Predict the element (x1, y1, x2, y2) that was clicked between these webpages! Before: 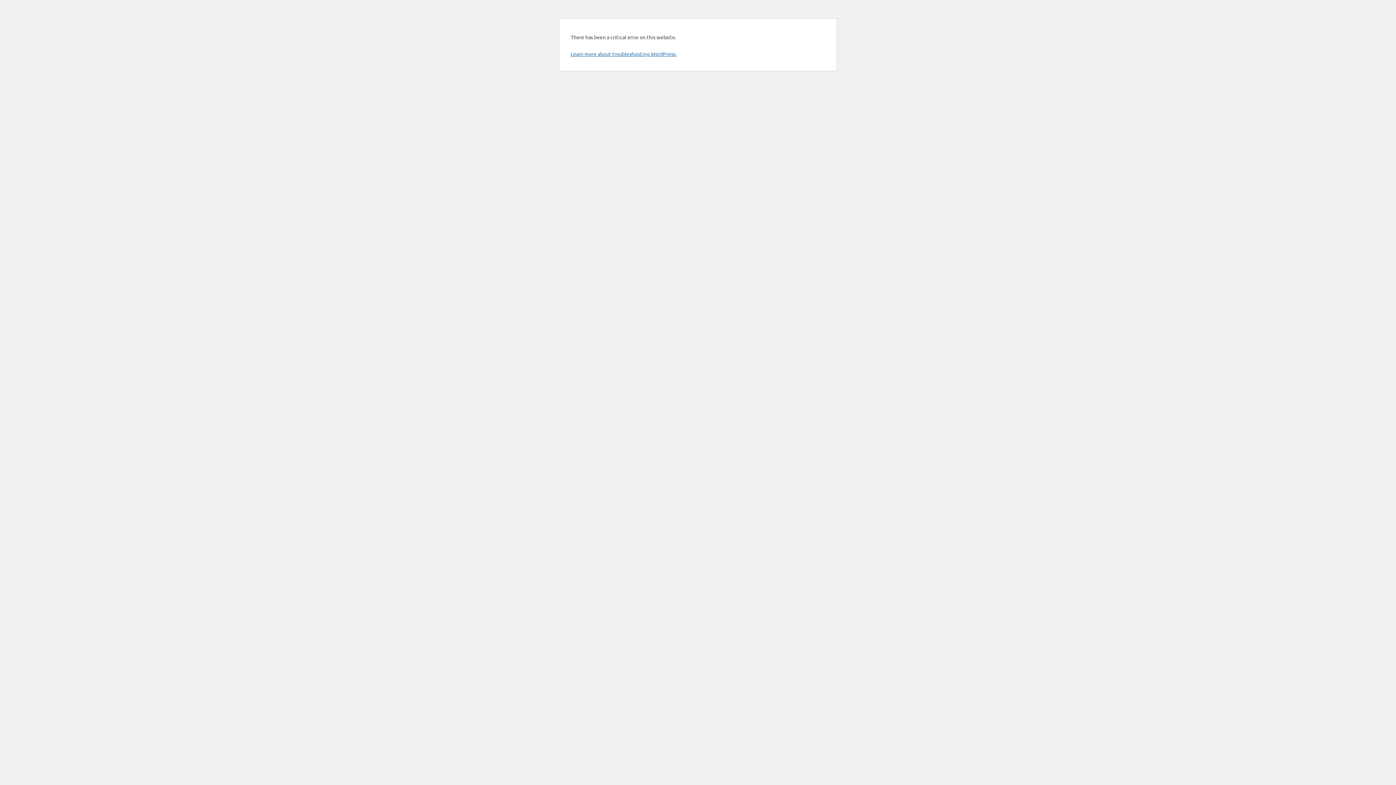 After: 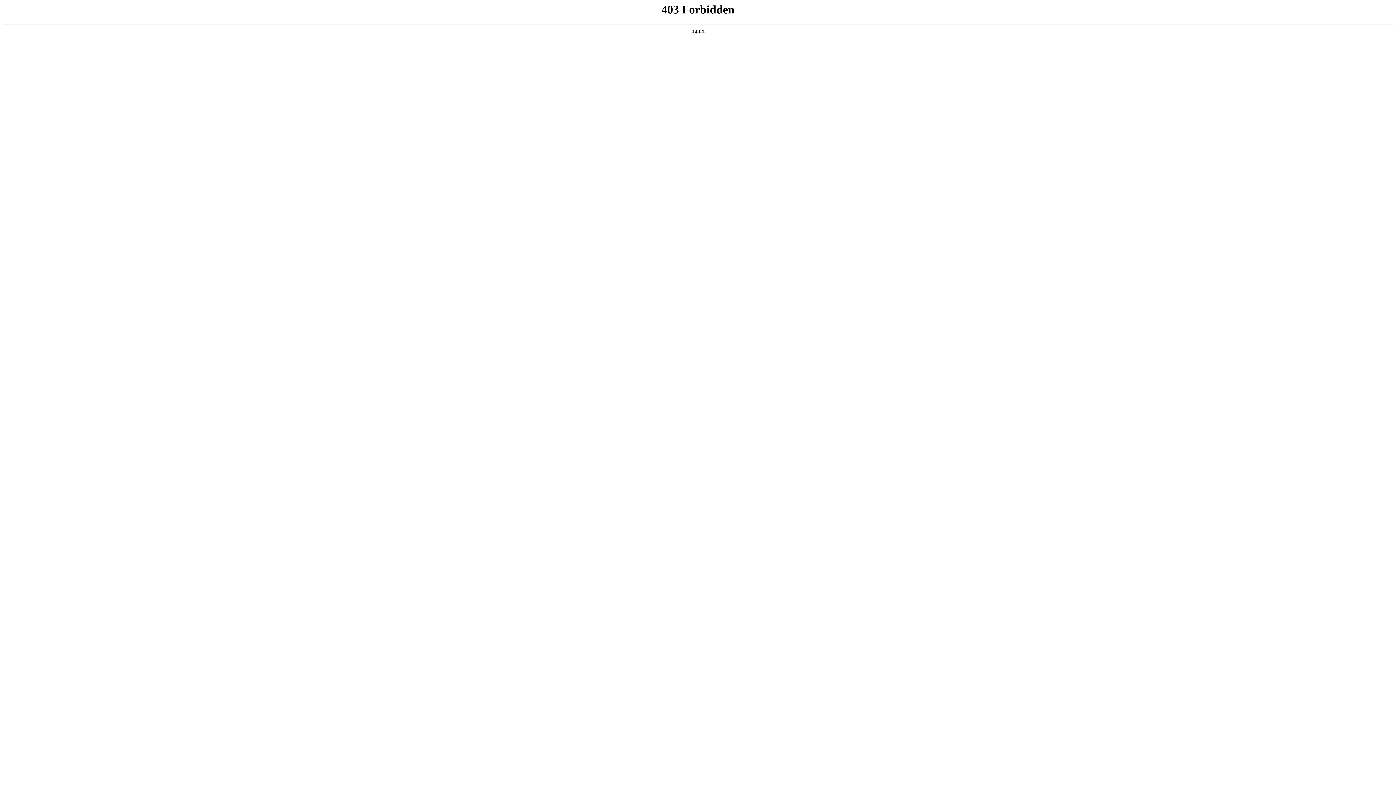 Action: bbox: (570, 50, 676, 57) label: Learn more about troubleshooting WordPress.